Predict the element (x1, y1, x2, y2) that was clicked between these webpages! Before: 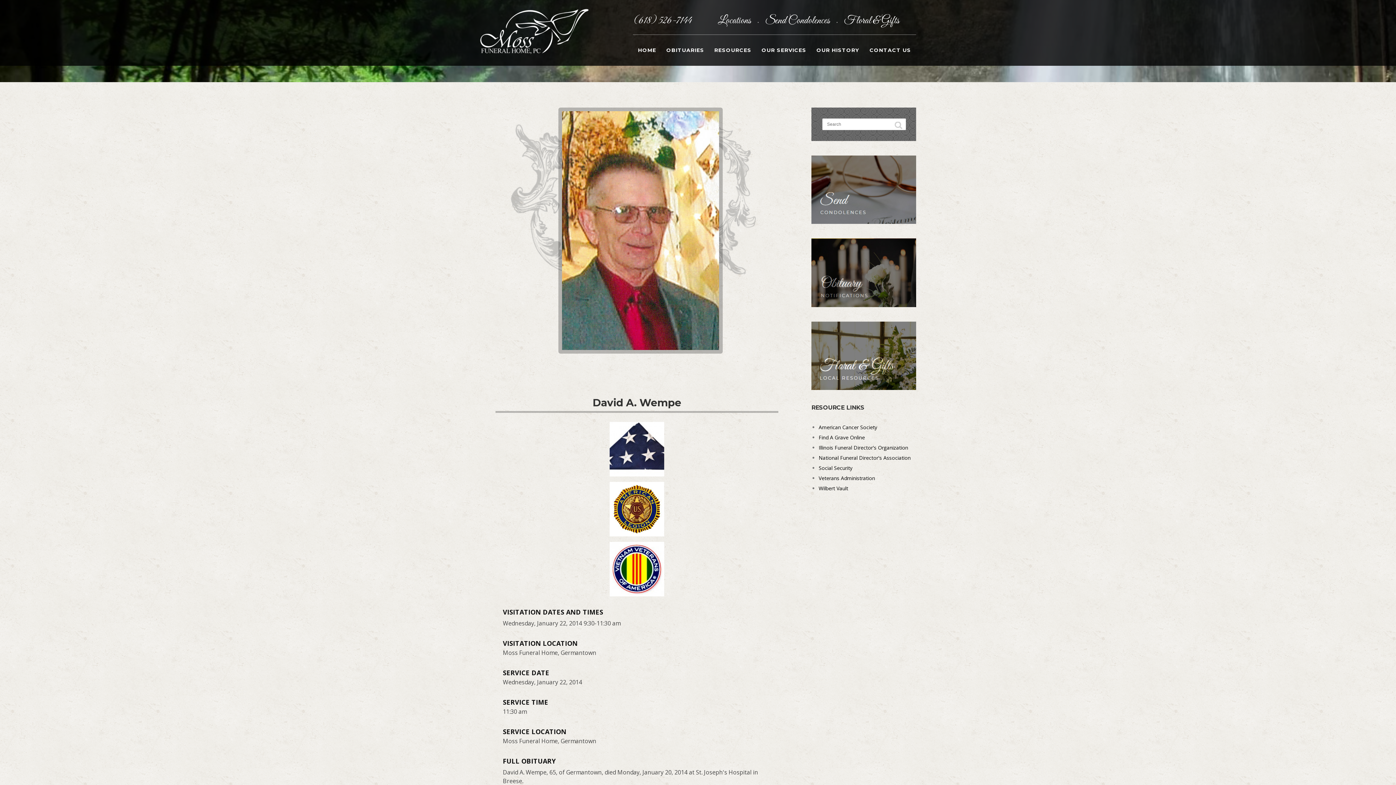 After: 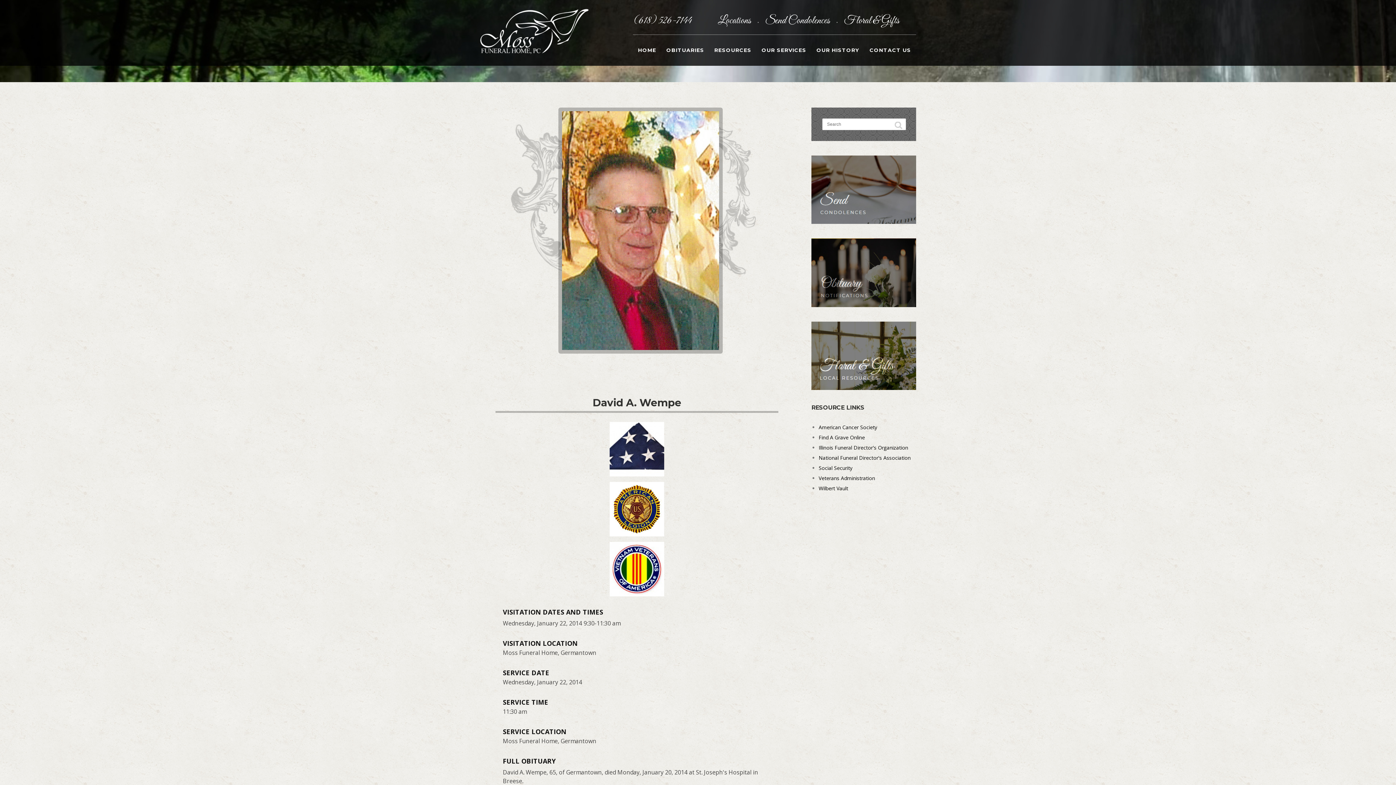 Action: label: Veterans Administration bbox: (818, 475, 875, 481)